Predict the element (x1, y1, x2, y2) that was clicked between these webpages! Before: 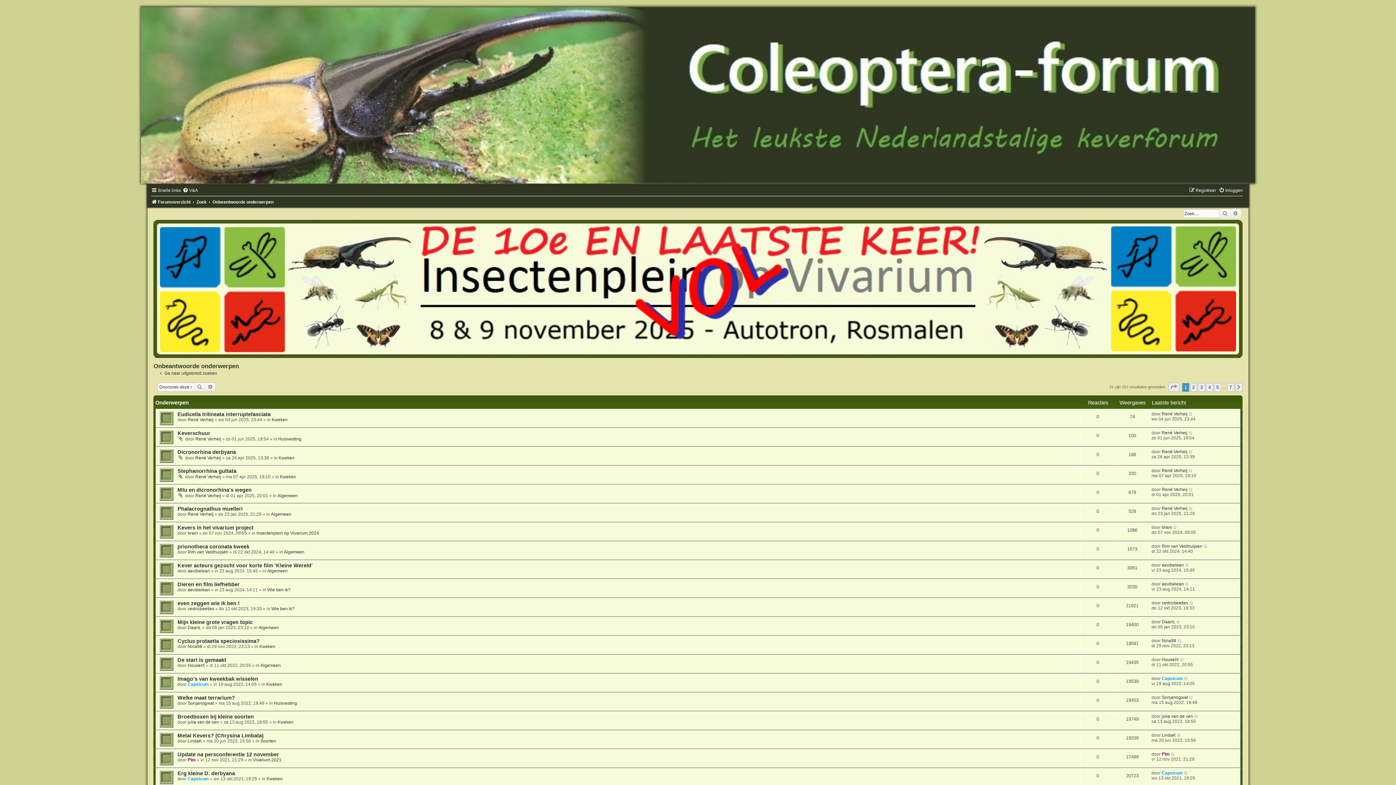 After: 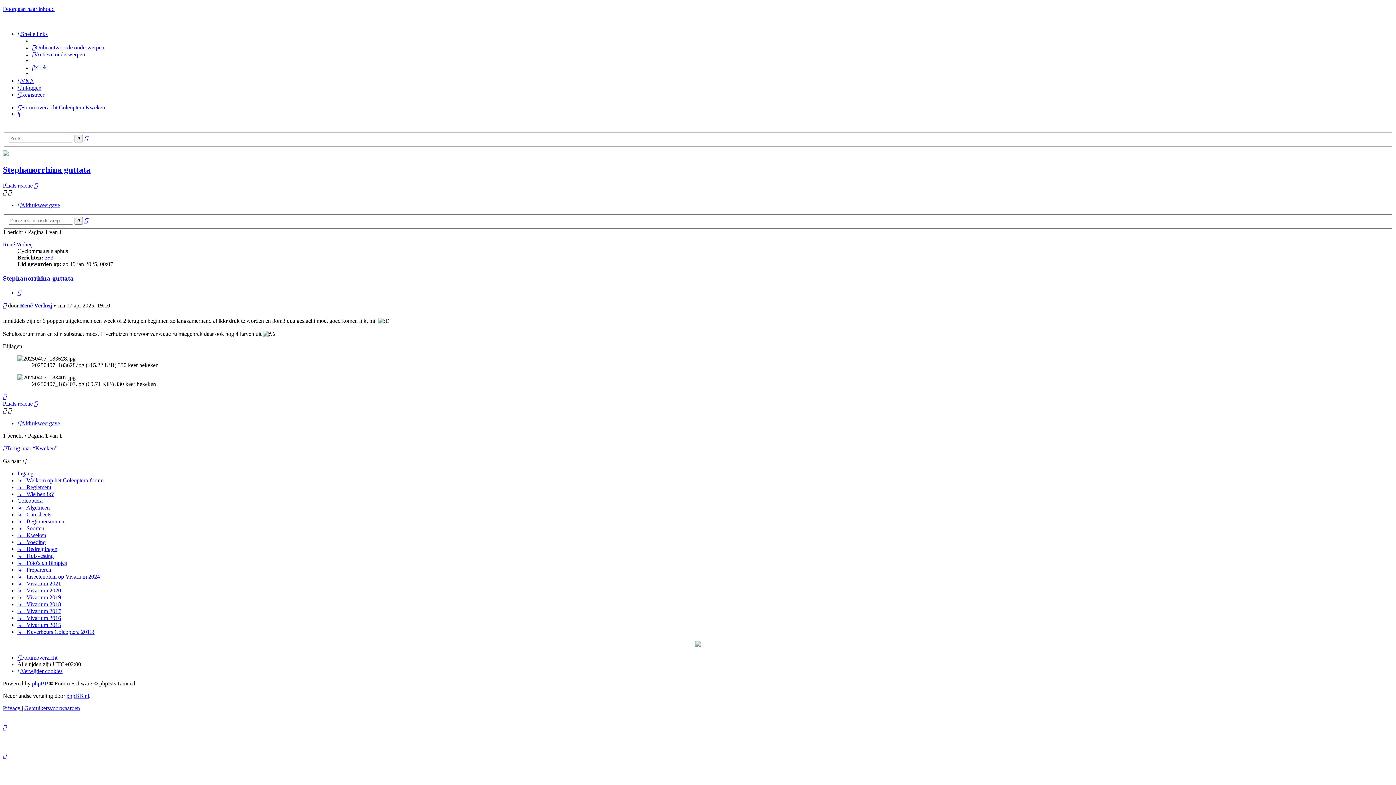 Action: label: Stephanorrhina guttata bbox: (177, 468, 236, 474)